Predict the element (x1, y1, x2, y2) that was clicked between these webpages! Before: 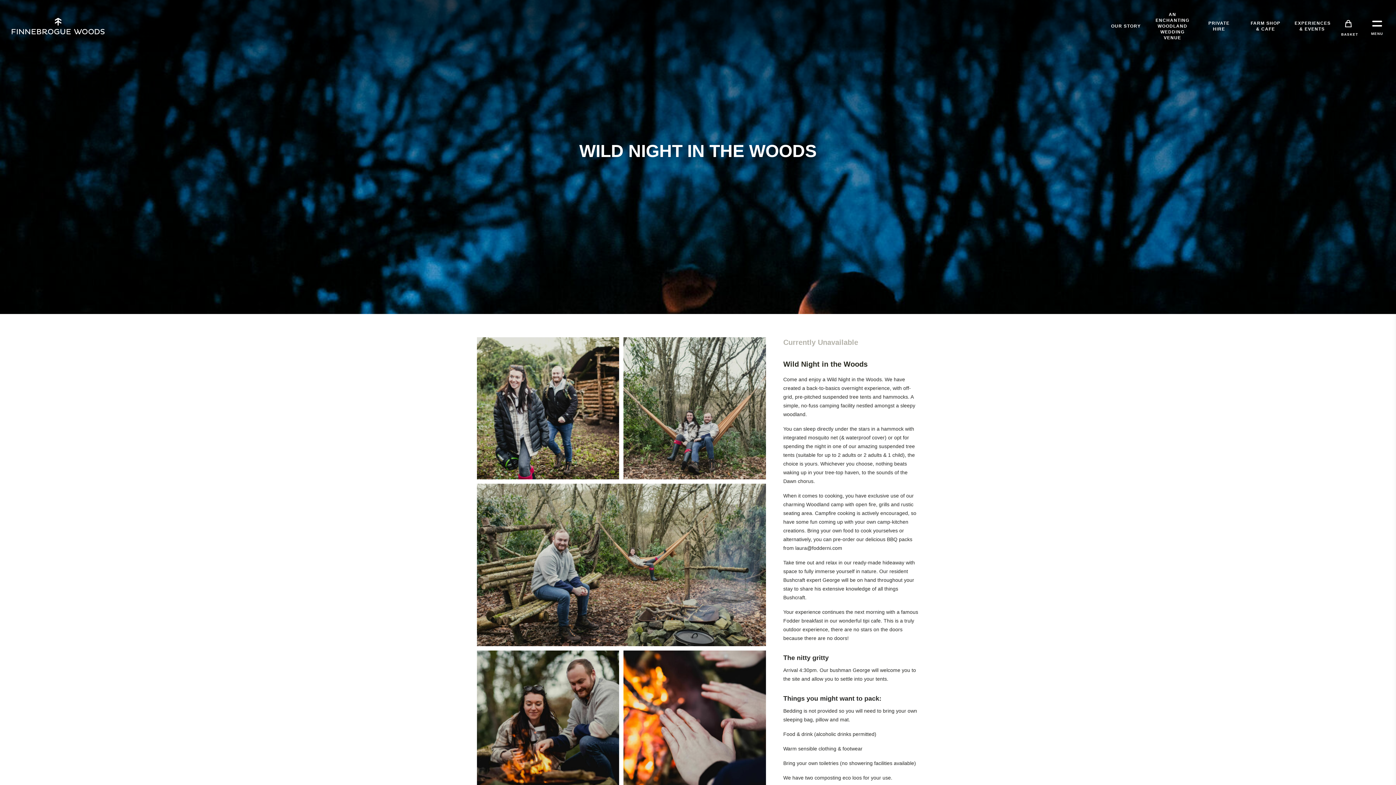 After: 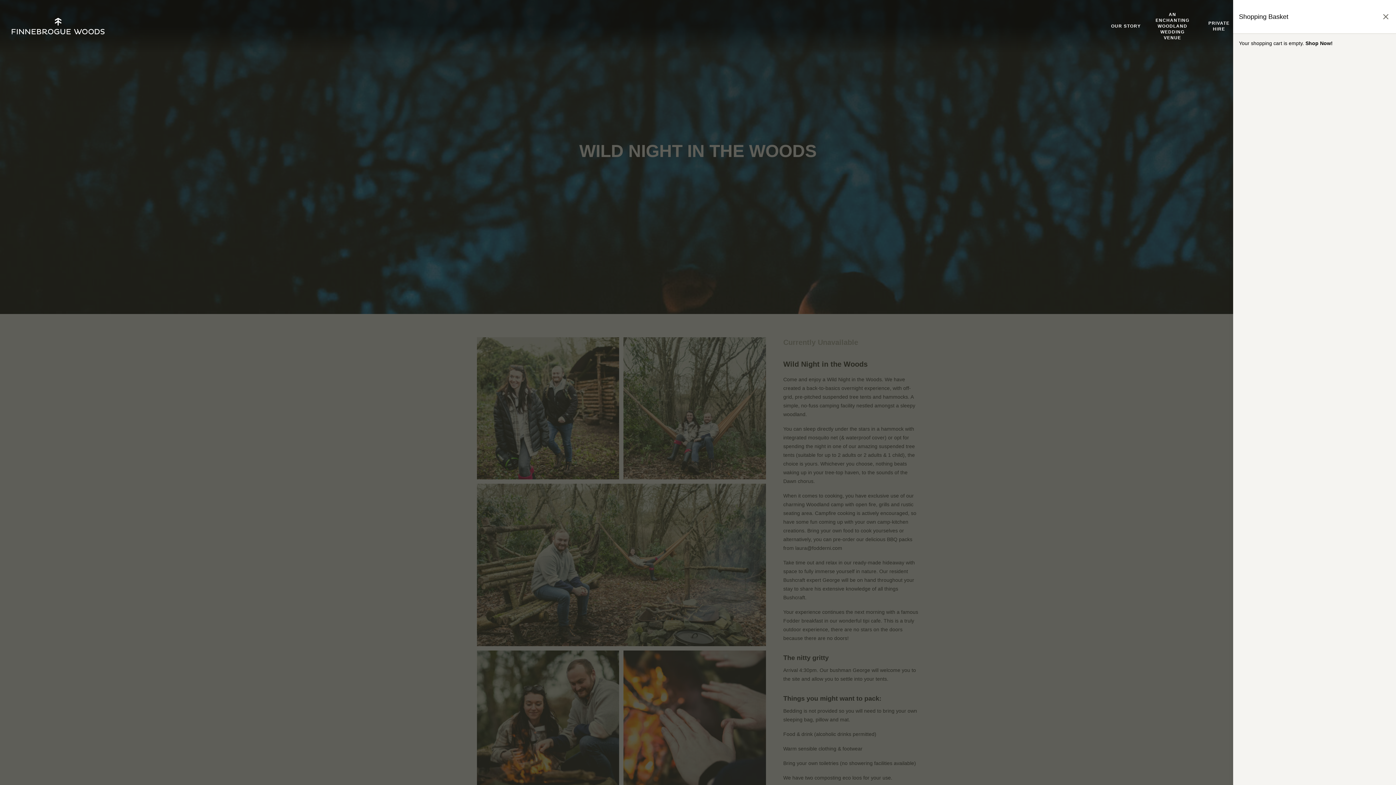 Action: bbox: (1341, 16, 1358, 36) label: BASKET